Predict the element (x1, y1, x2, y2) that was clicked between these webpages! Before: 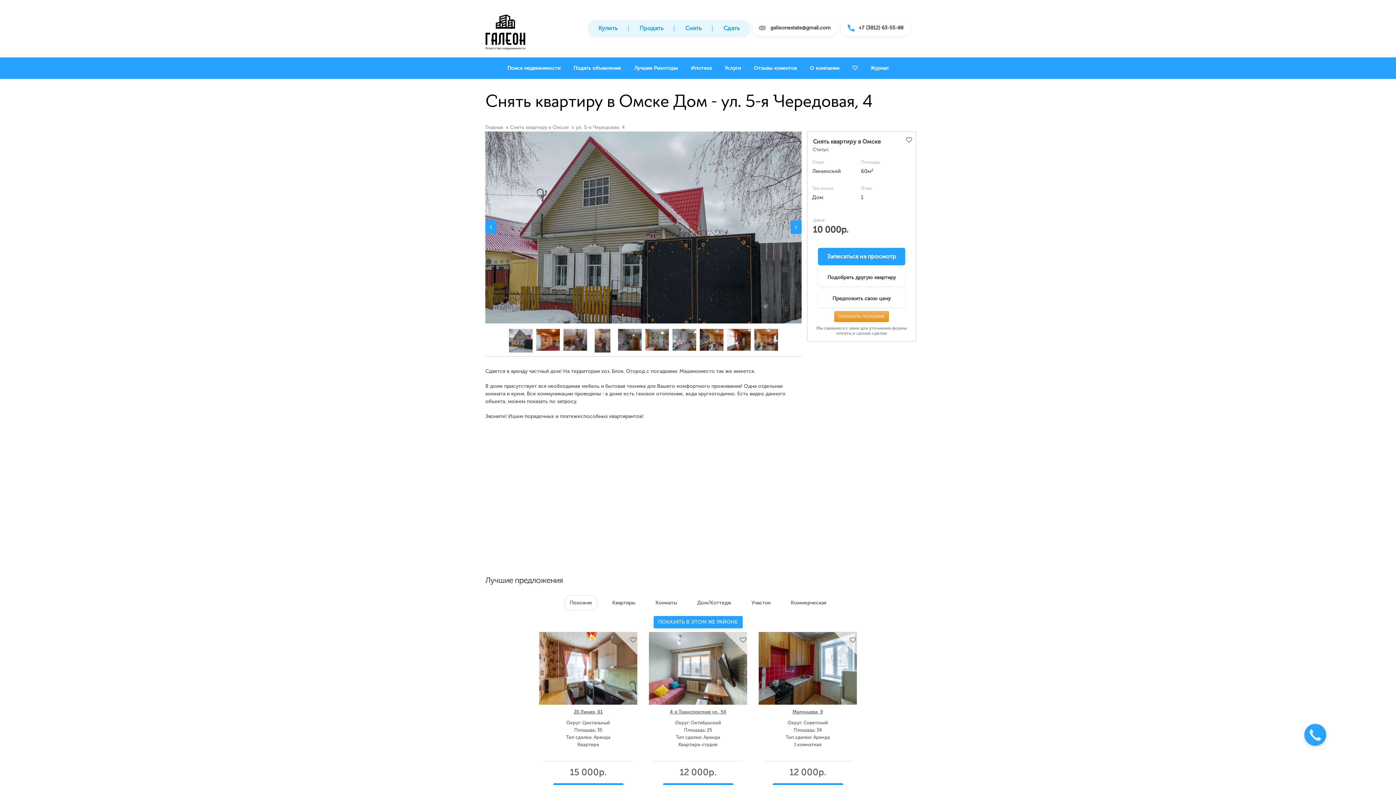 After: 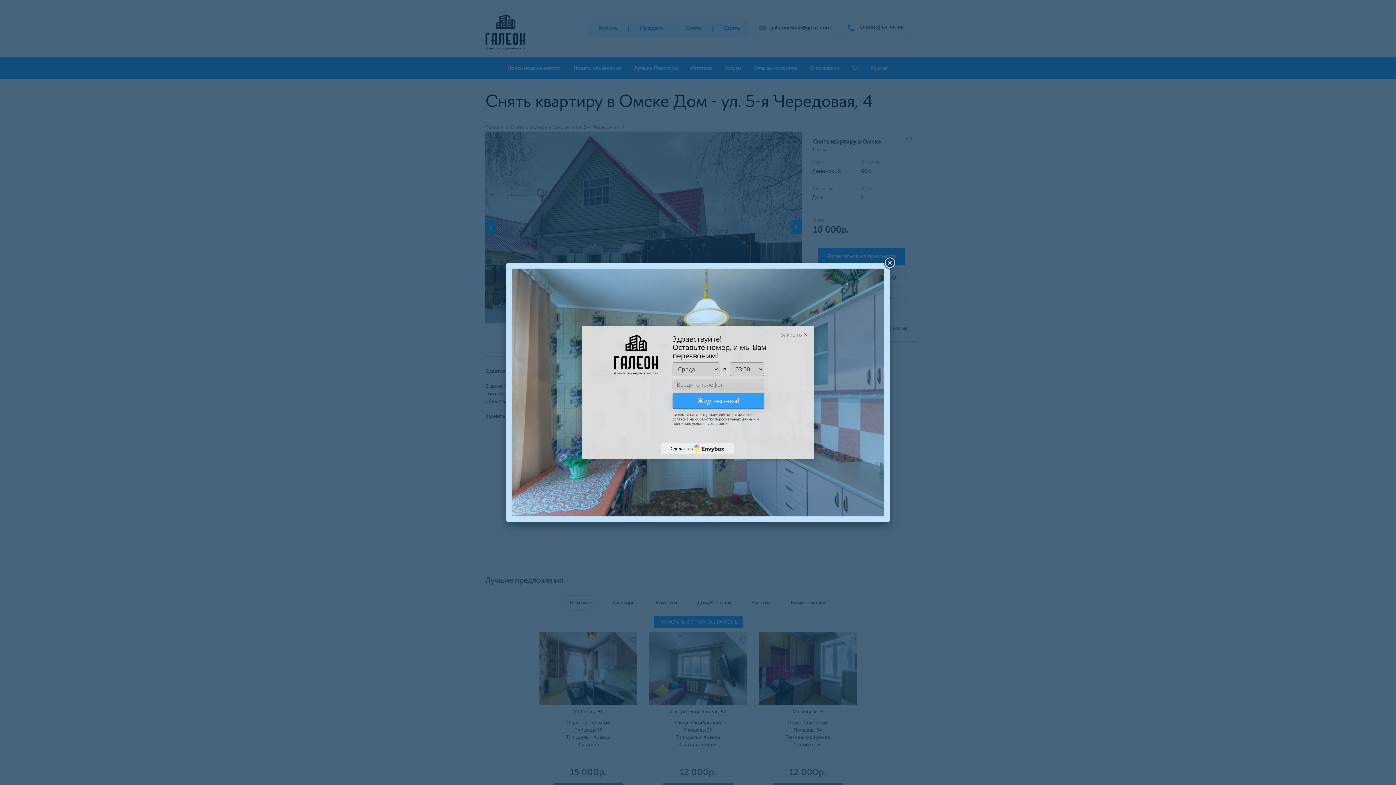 Action: bbox: (645, 336, 678, 342)